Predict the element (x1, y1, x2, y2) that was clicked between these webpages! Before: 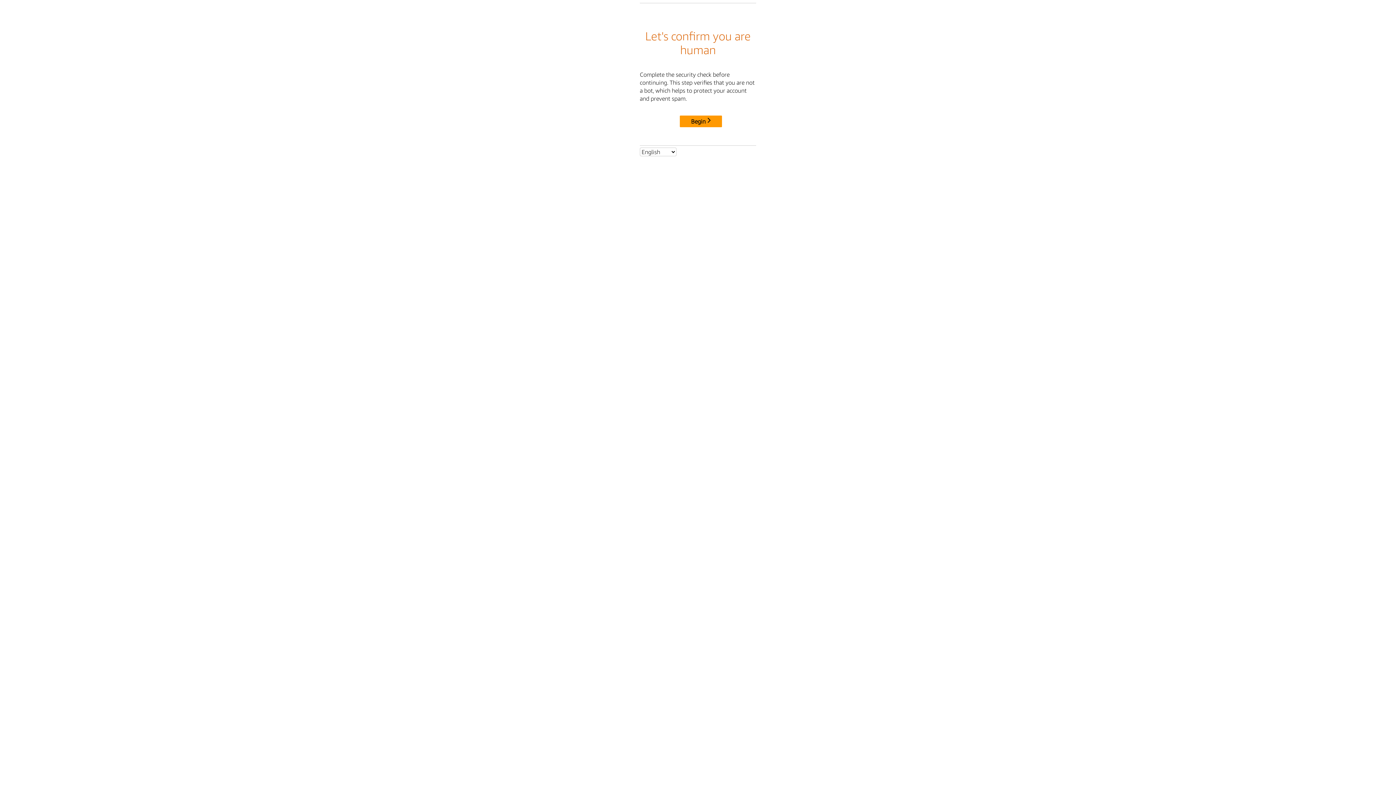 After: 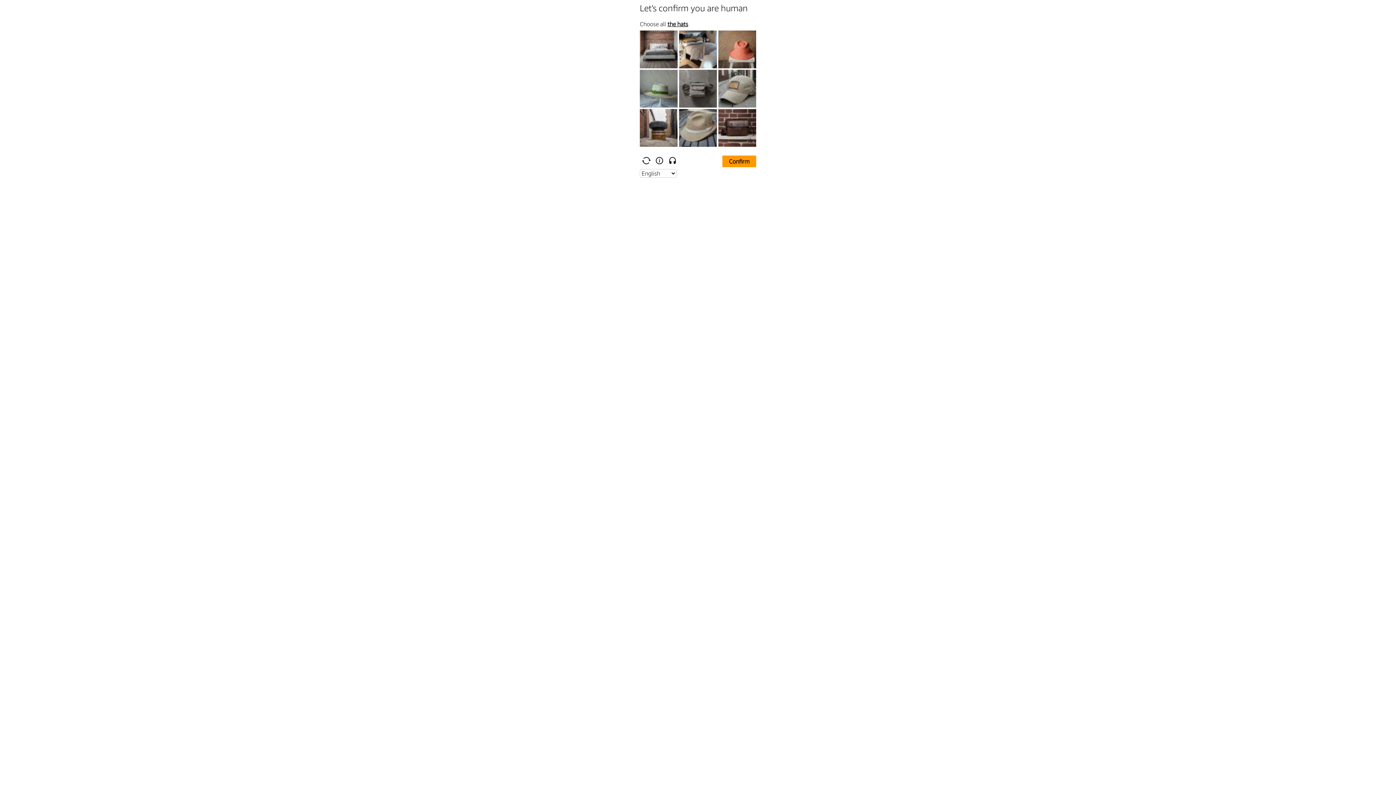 Action: bbox: (680, 115, 722, 127) label: Begin